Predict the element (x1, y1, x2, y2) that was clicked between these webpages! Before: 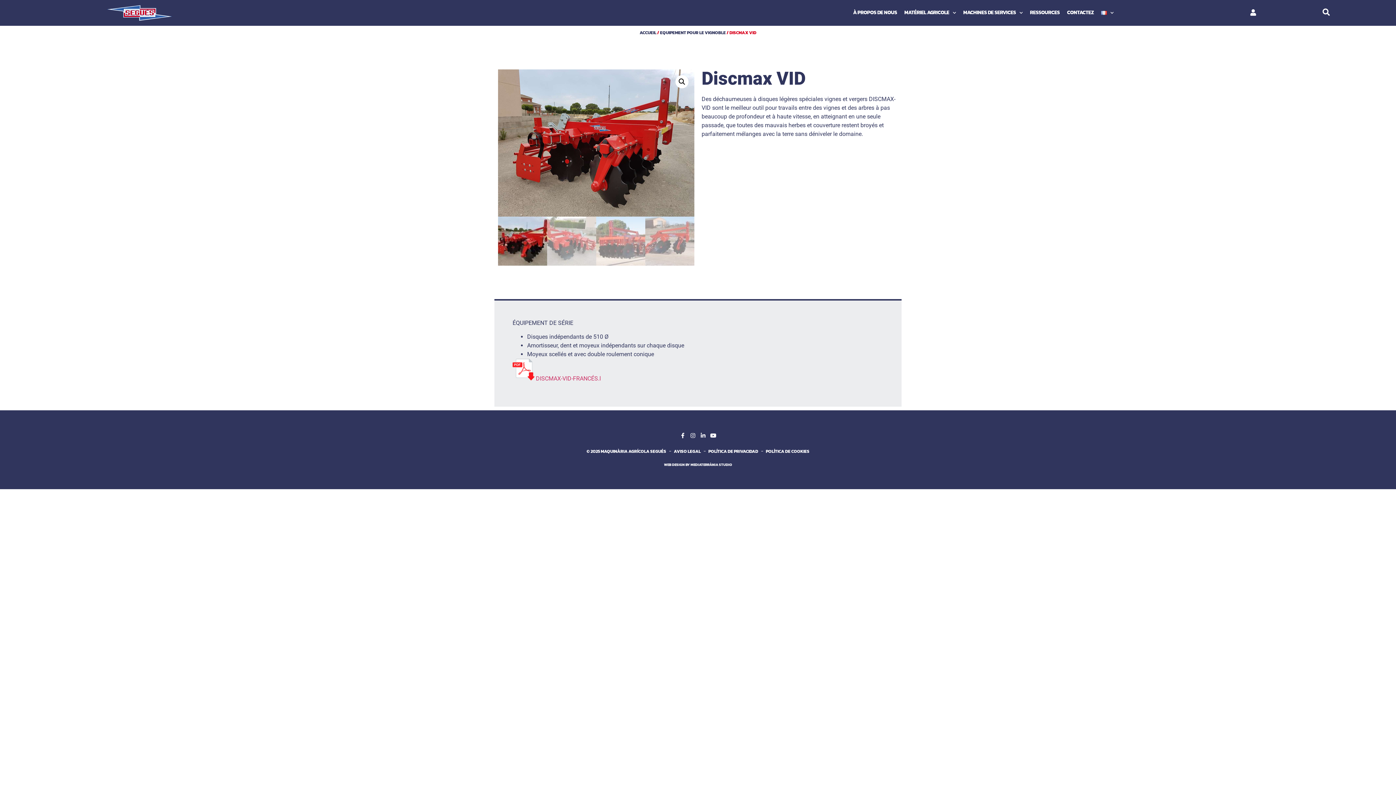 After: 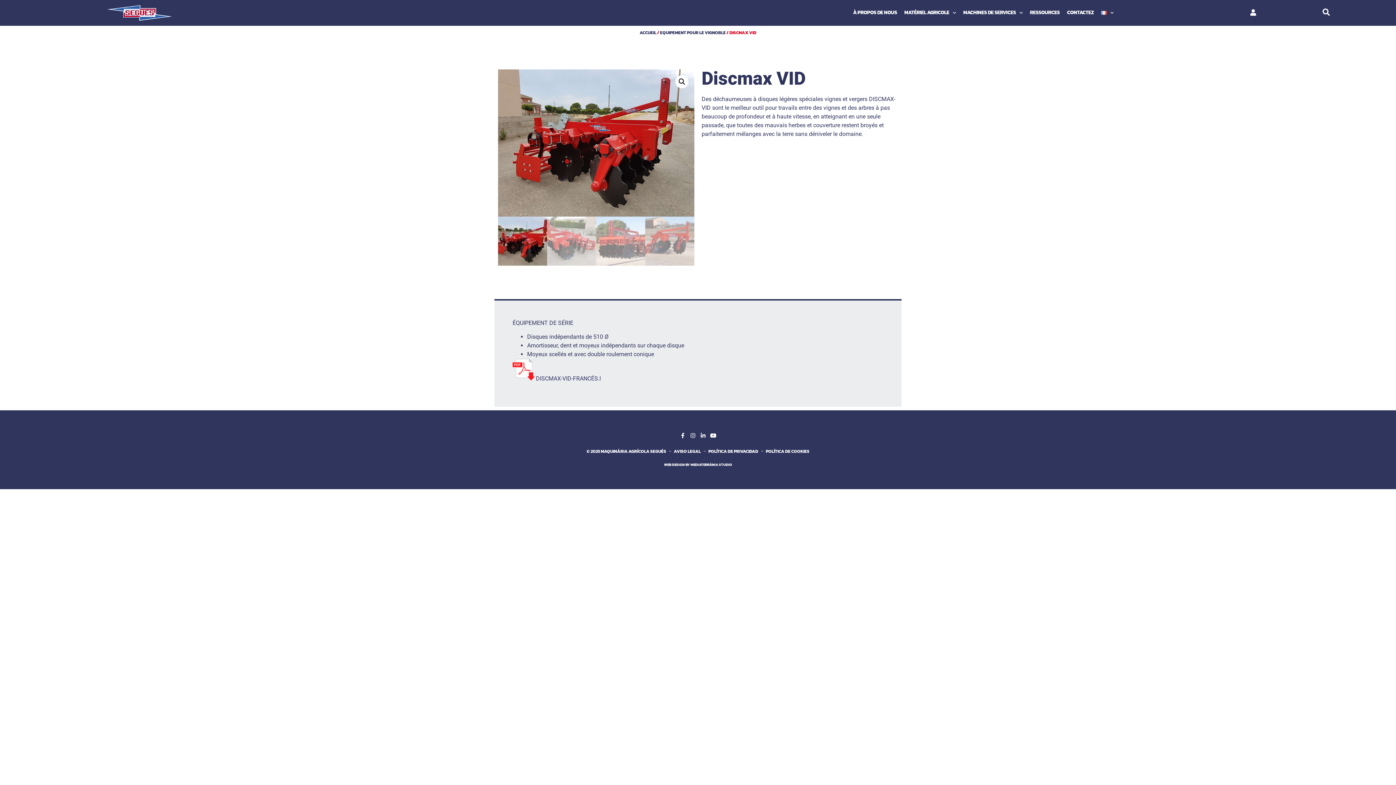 Action: bbox: (536, 375, 601, 382) label: DISCMAX-VID-FRANCÉS.l